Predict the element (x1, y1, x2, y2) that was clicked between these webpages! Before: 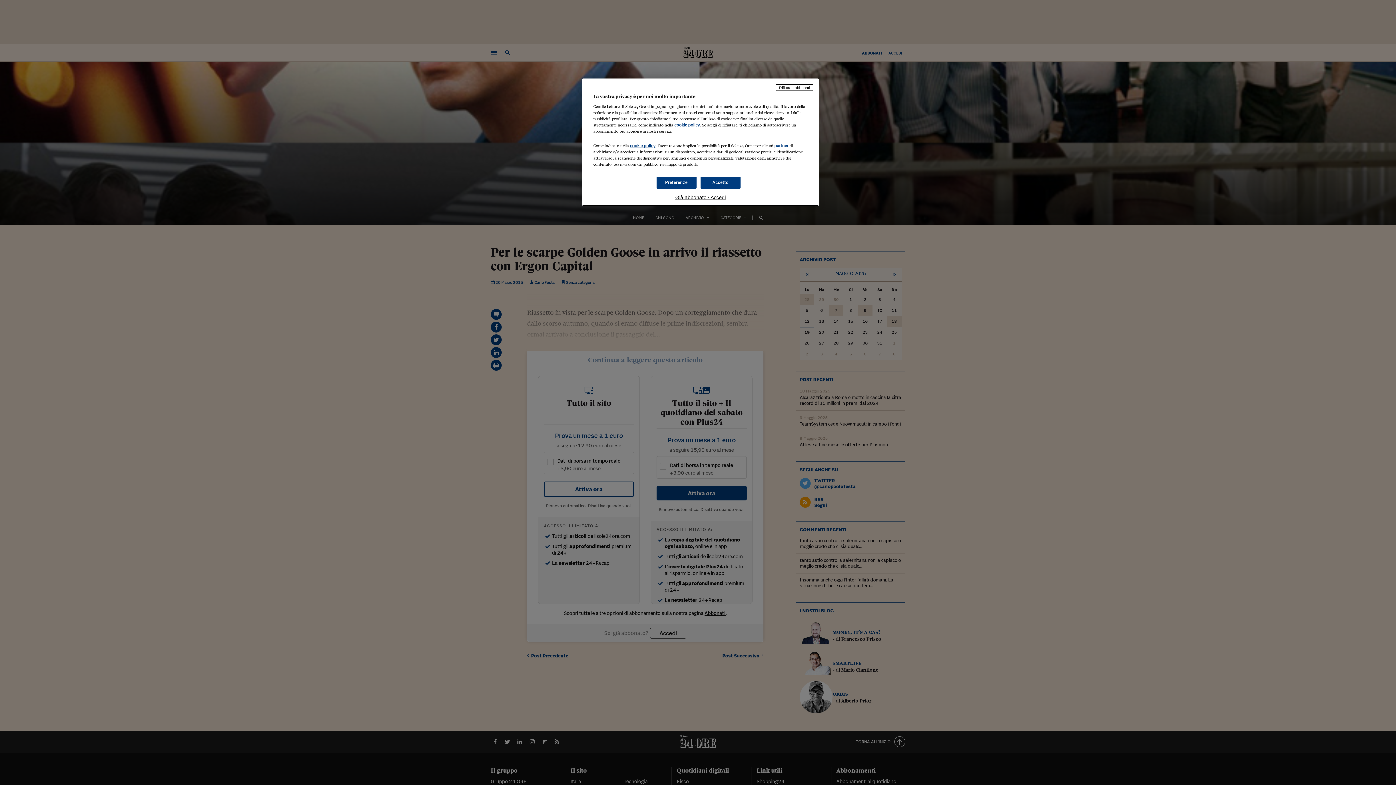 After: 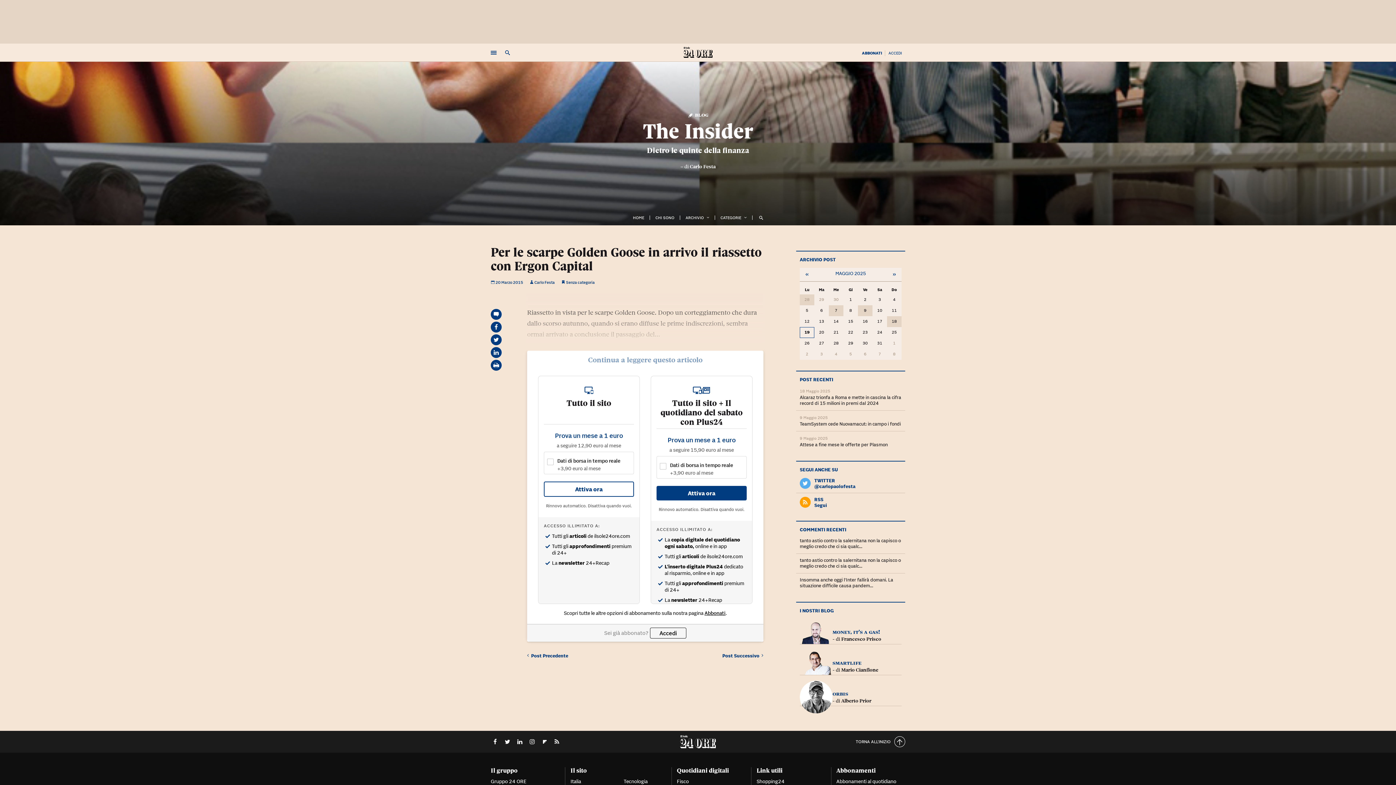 Action: bbox: (700, 176, 740, 188) label: Accetto